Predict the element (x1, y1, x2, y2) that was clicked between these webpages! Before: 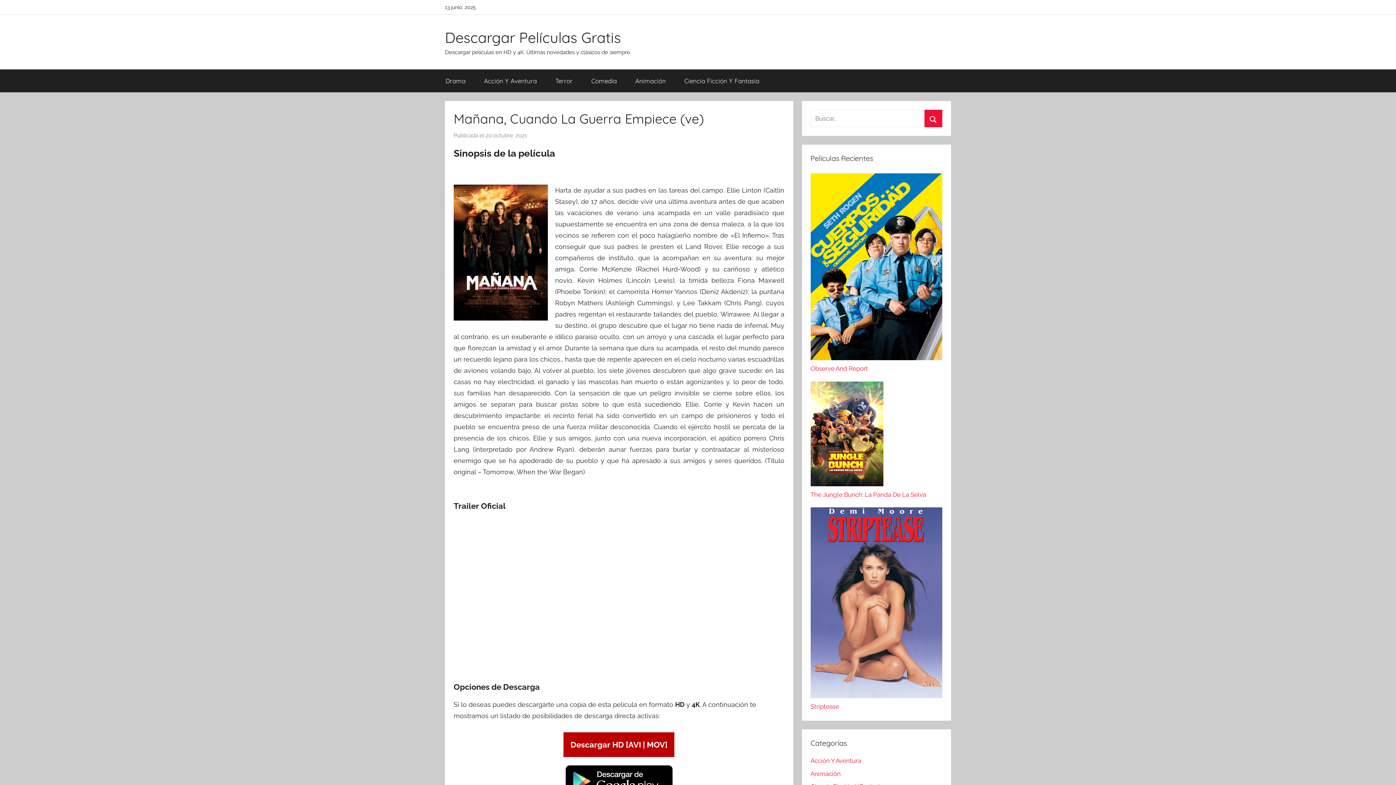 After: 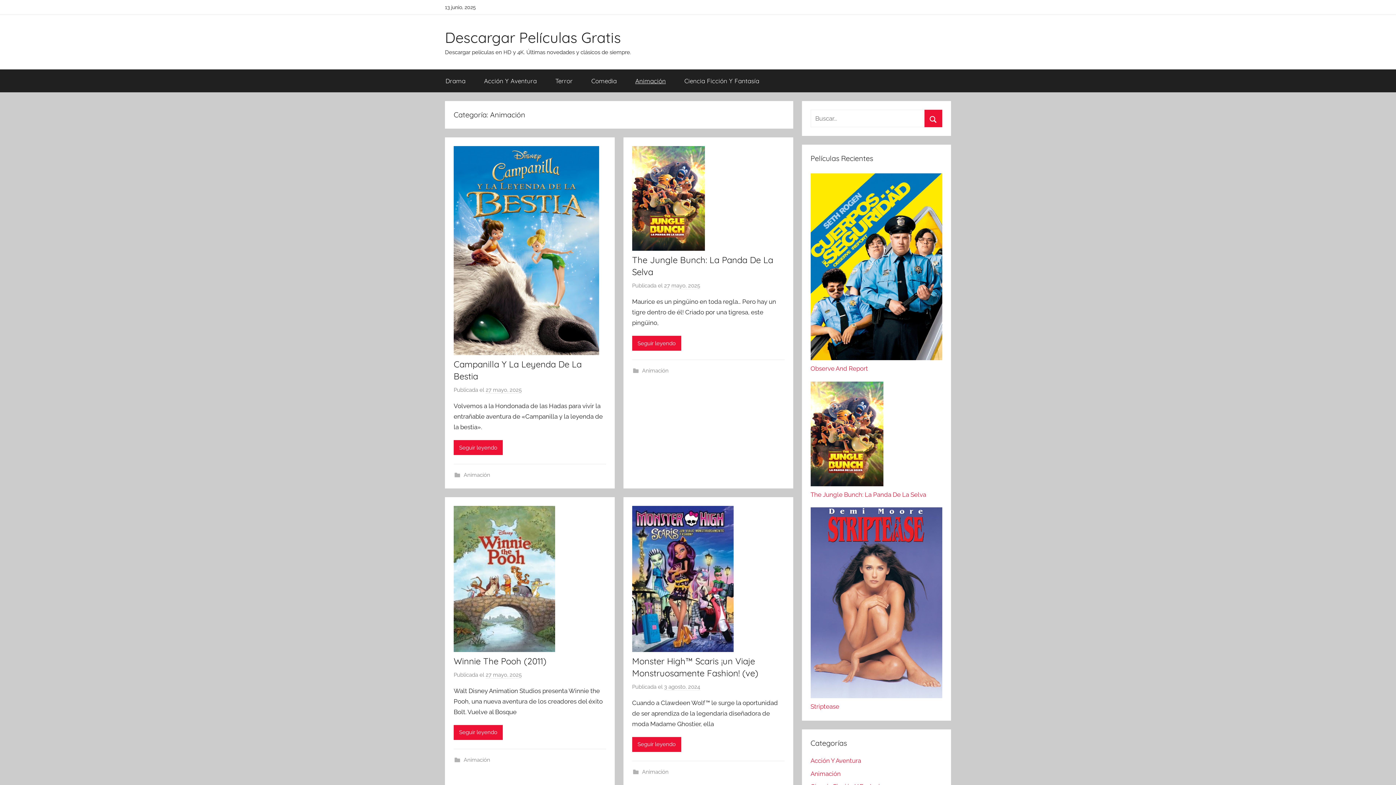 Action: bbox: (810, 770, 840, 777) label: Animación